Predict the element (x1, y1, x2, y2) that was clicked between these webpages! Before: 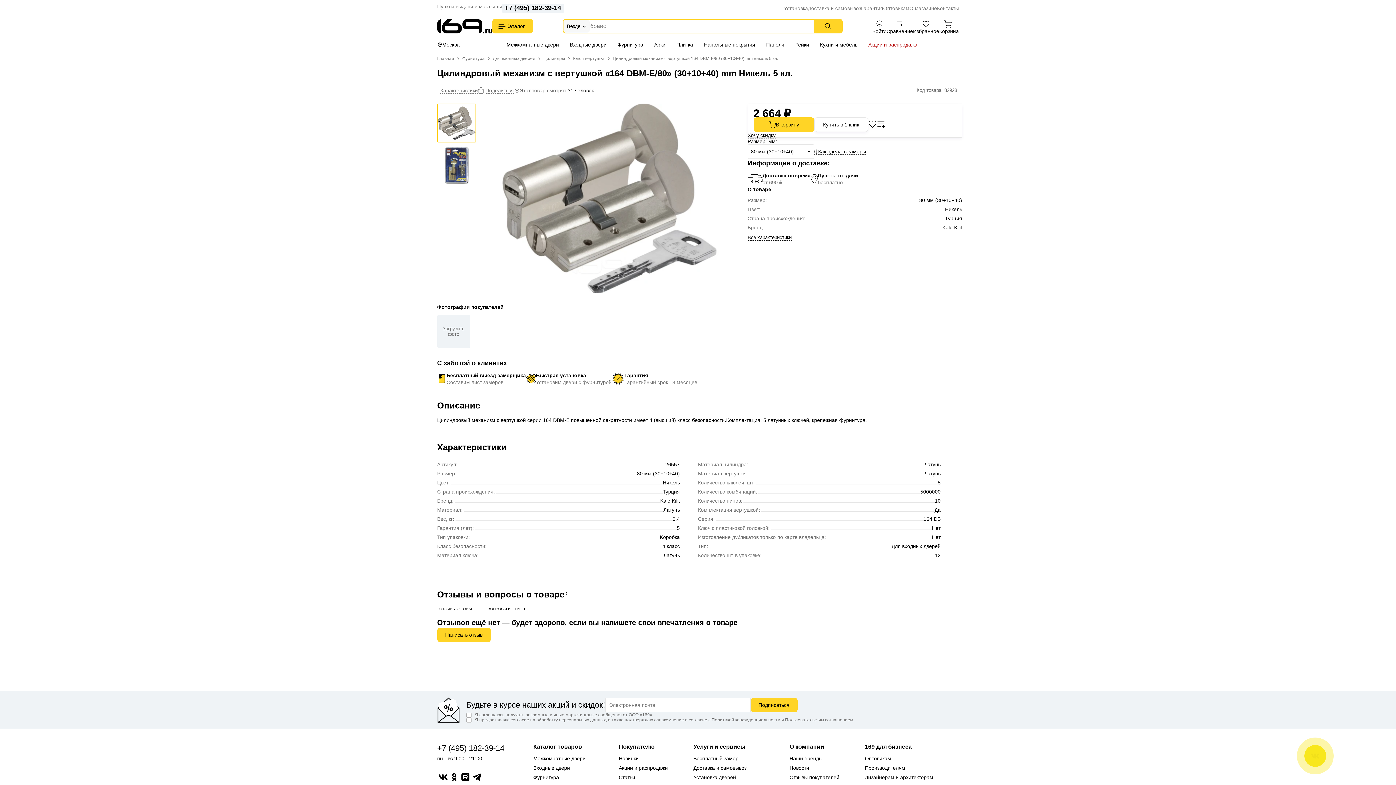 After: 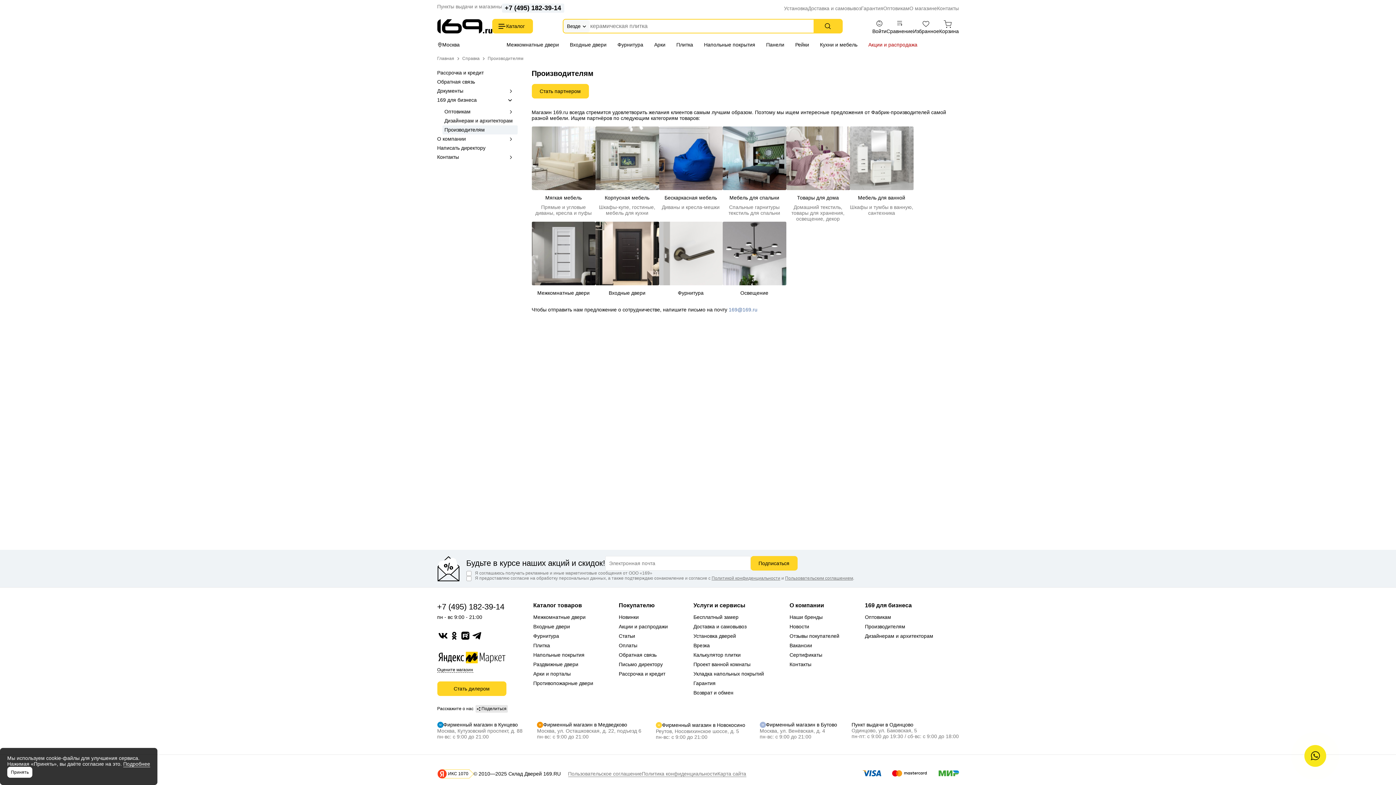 Action: label: Производителям bbox: (865, 765, 905, 771)